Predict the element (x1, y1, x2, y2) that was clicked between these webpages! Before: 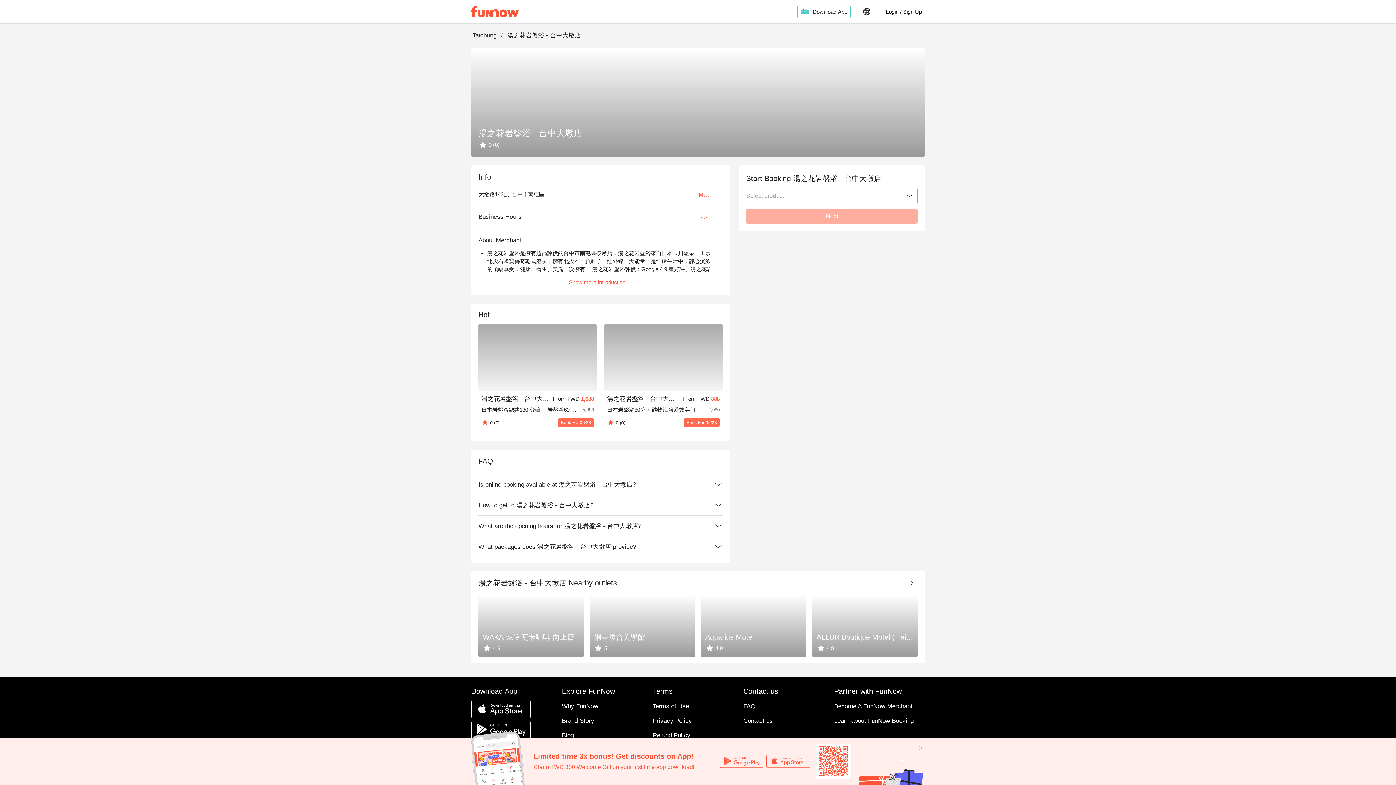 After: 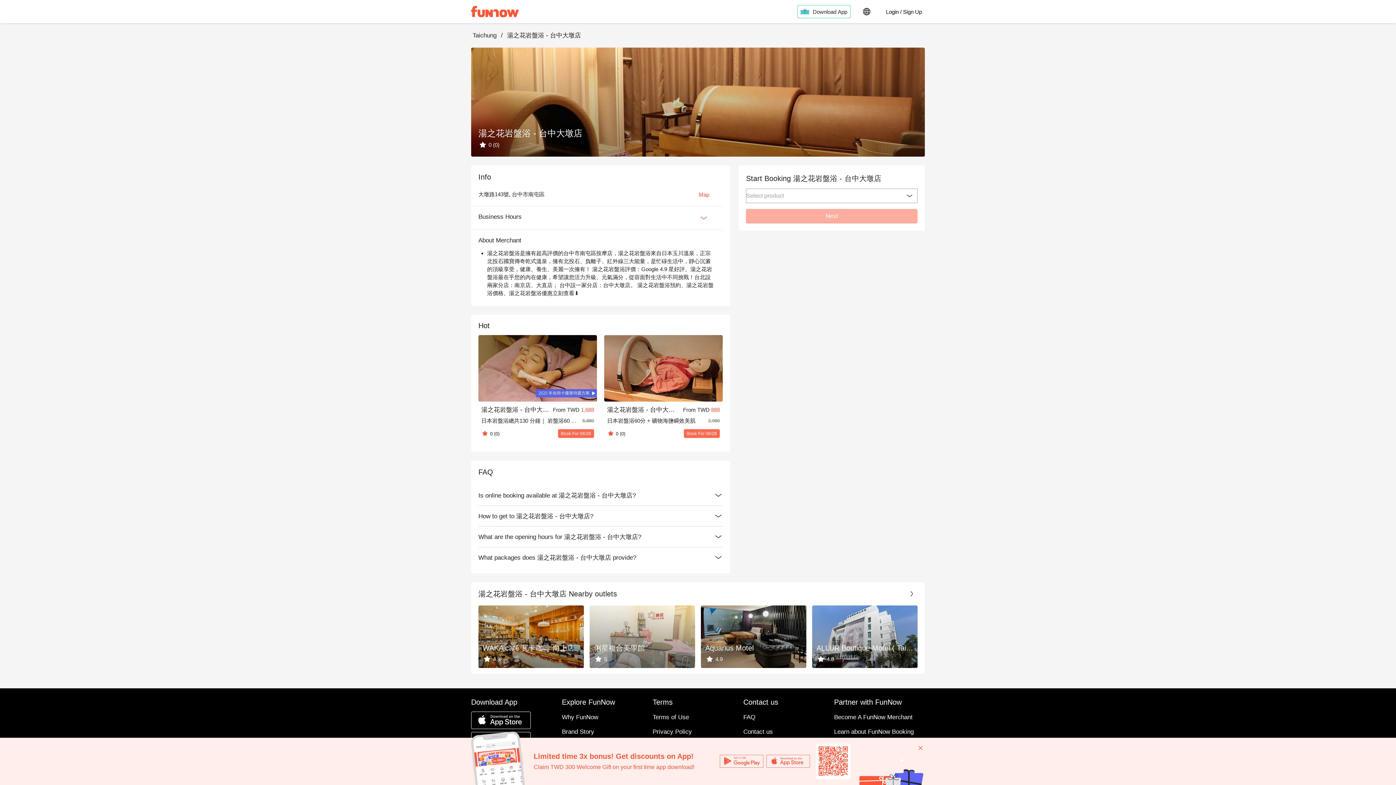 Action: label: Show more Introduction bbox: (97, 258, 165, 270)